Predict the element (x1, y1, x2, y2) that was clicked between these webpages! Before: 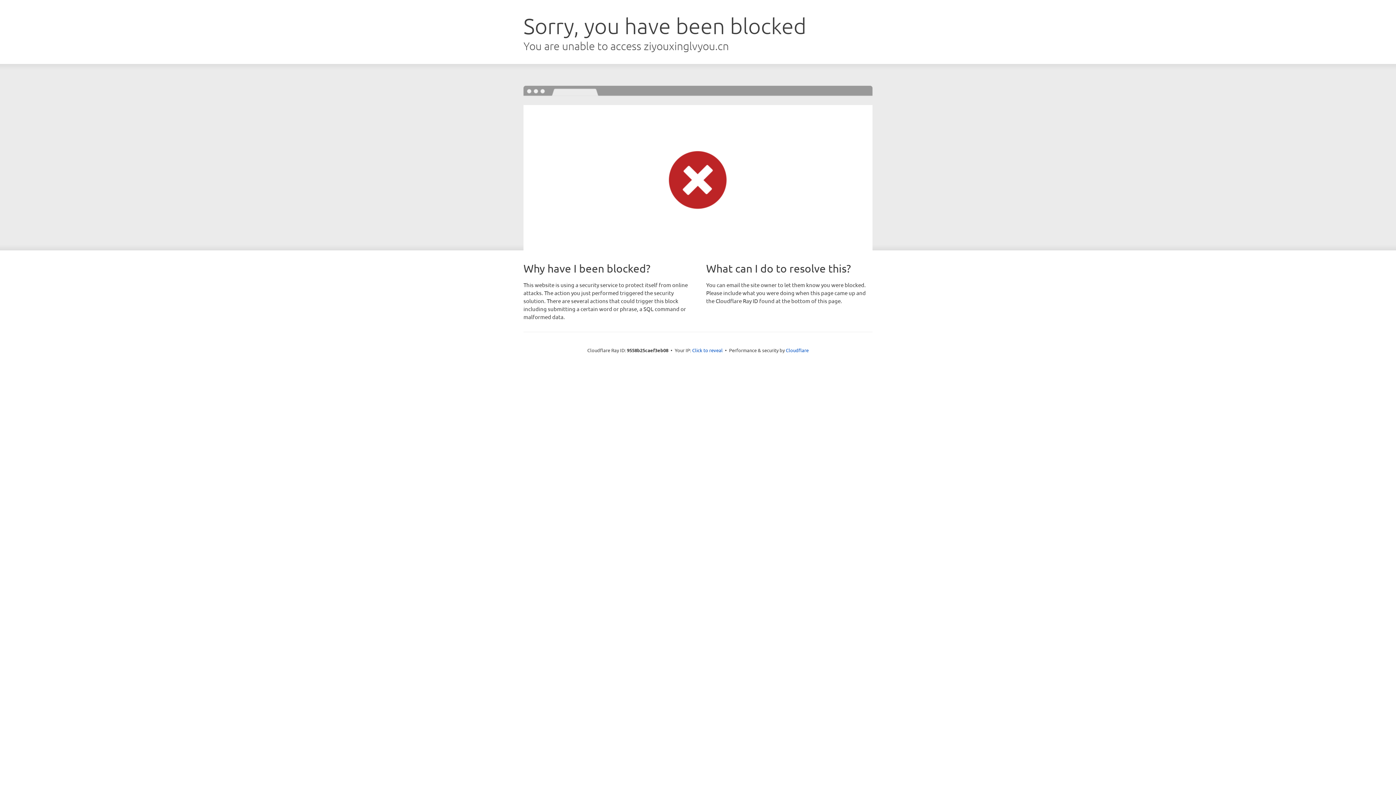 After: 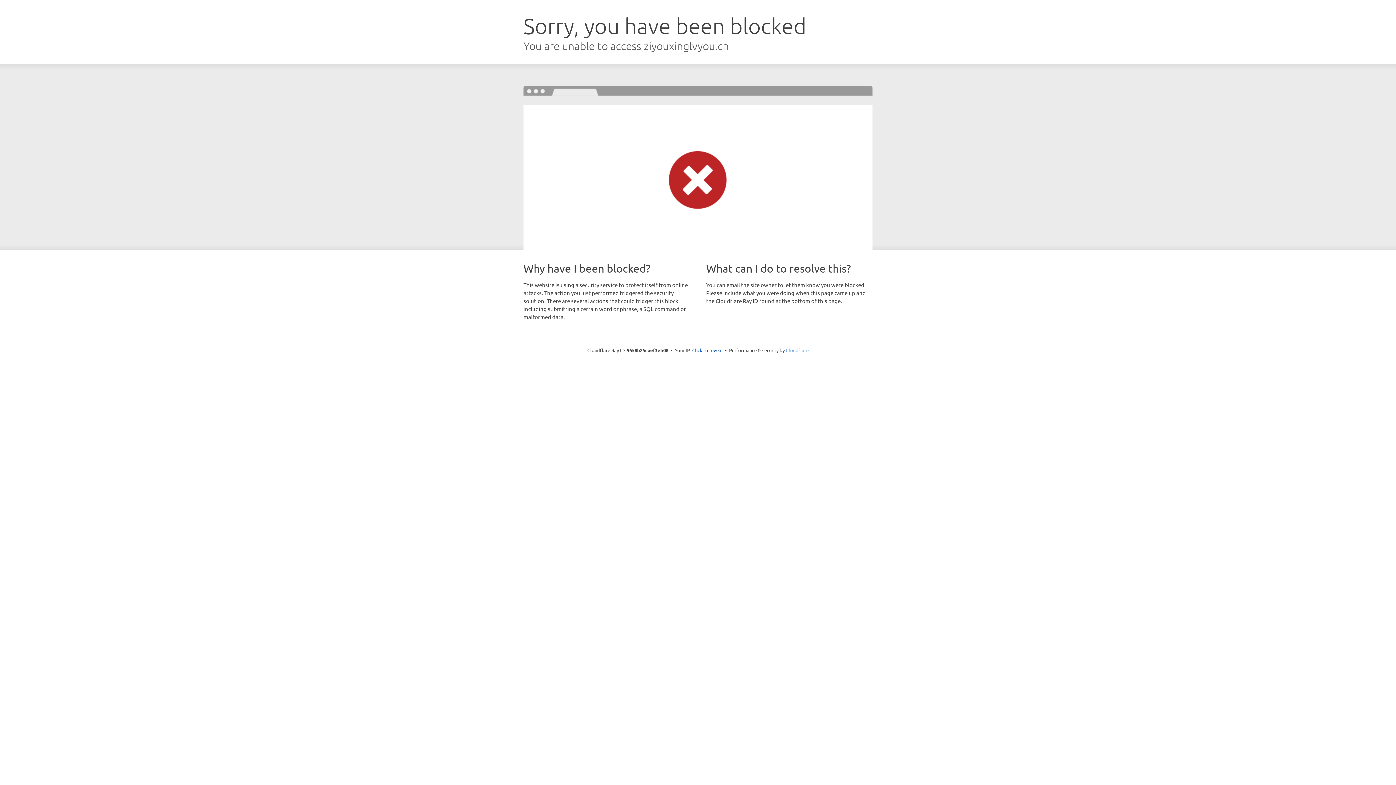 Action: bbox: (786, 347, 808, 353) label: Cloudflare